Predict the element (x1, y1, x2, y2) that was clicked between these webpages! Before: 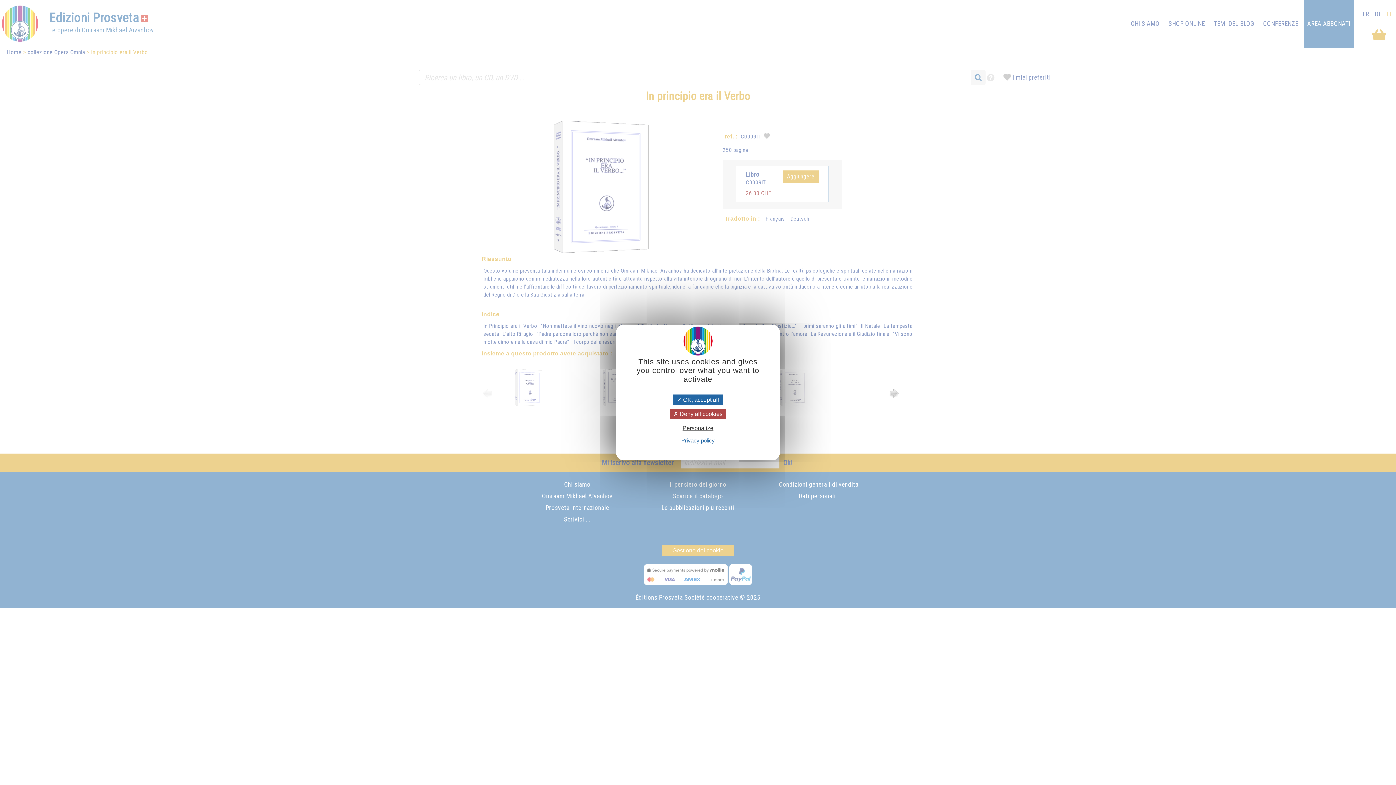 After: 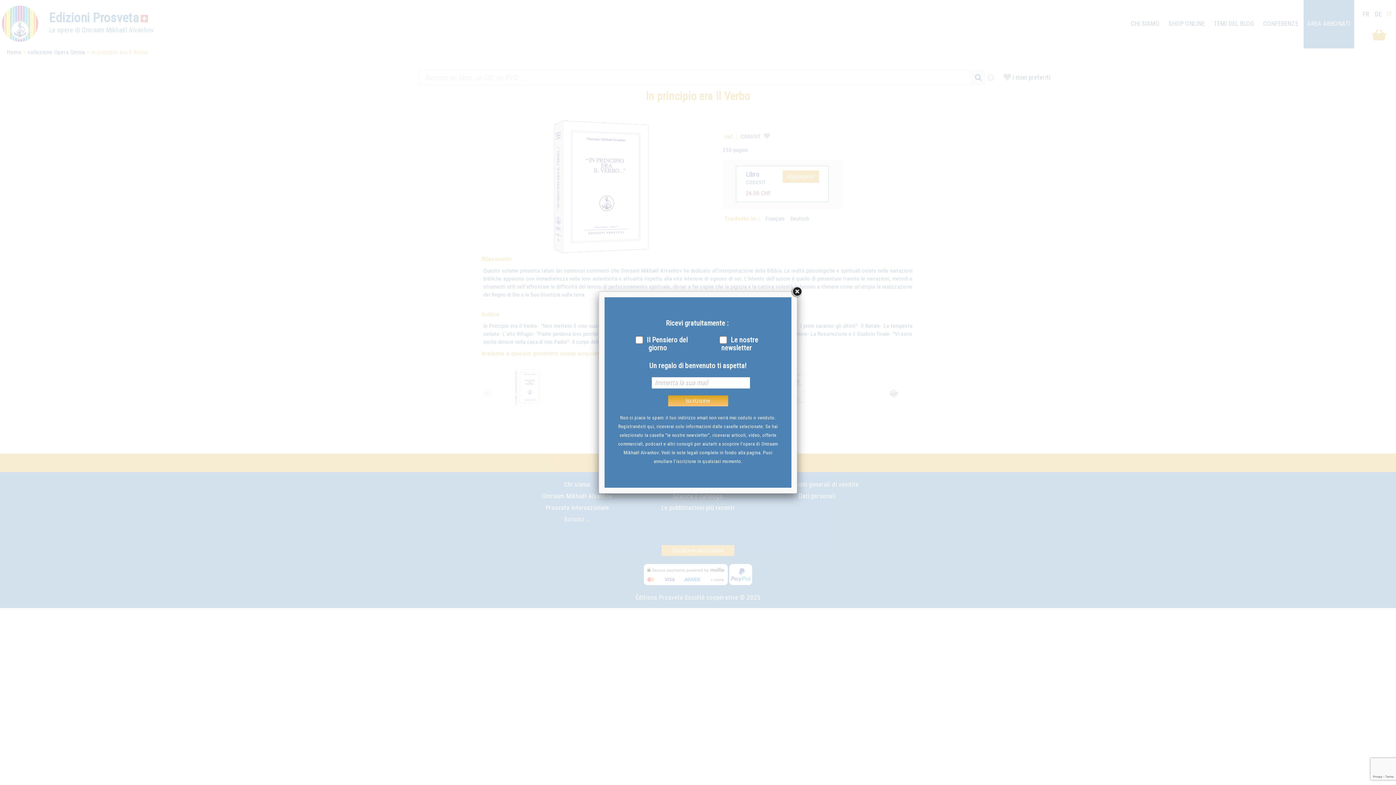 Action: bbox: (673, 394, 722, 405) label:  OK, accept all